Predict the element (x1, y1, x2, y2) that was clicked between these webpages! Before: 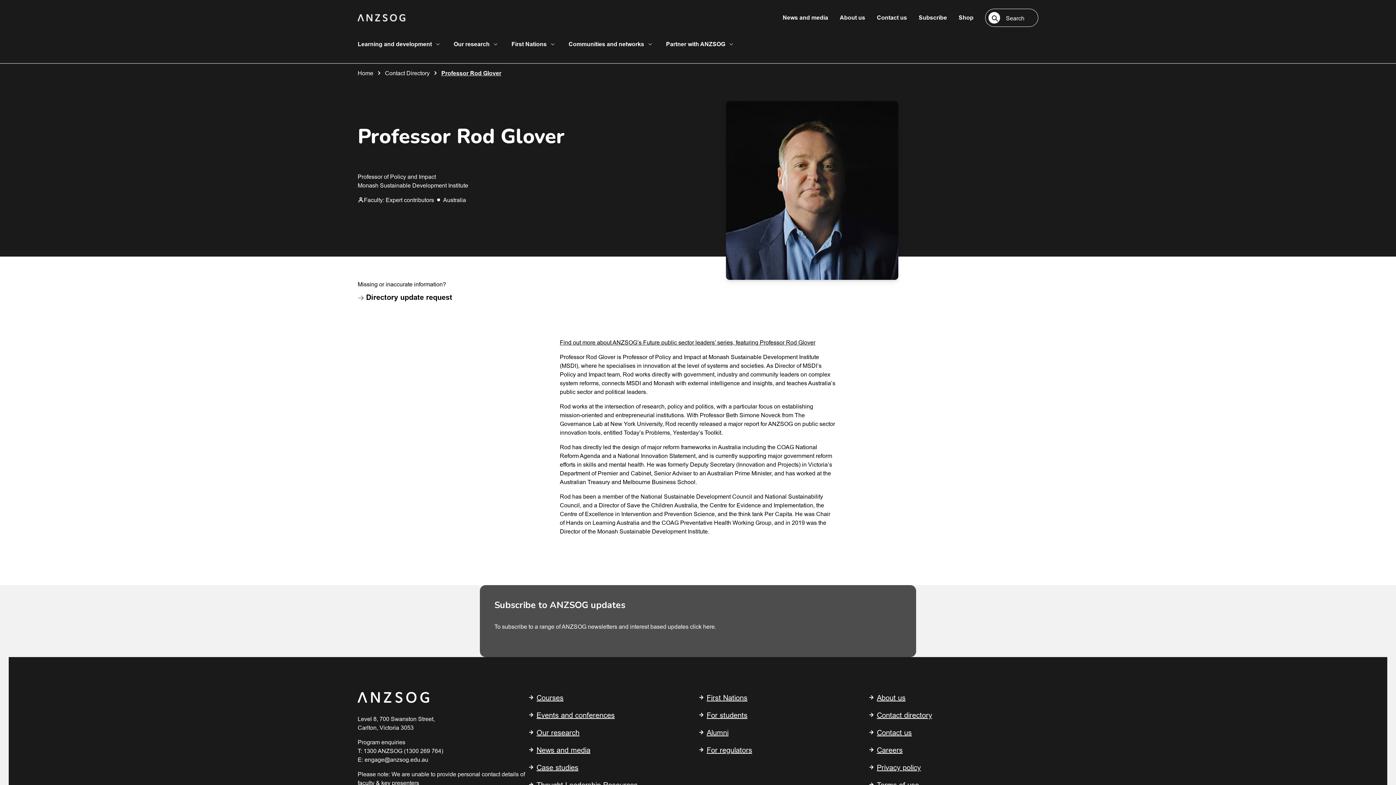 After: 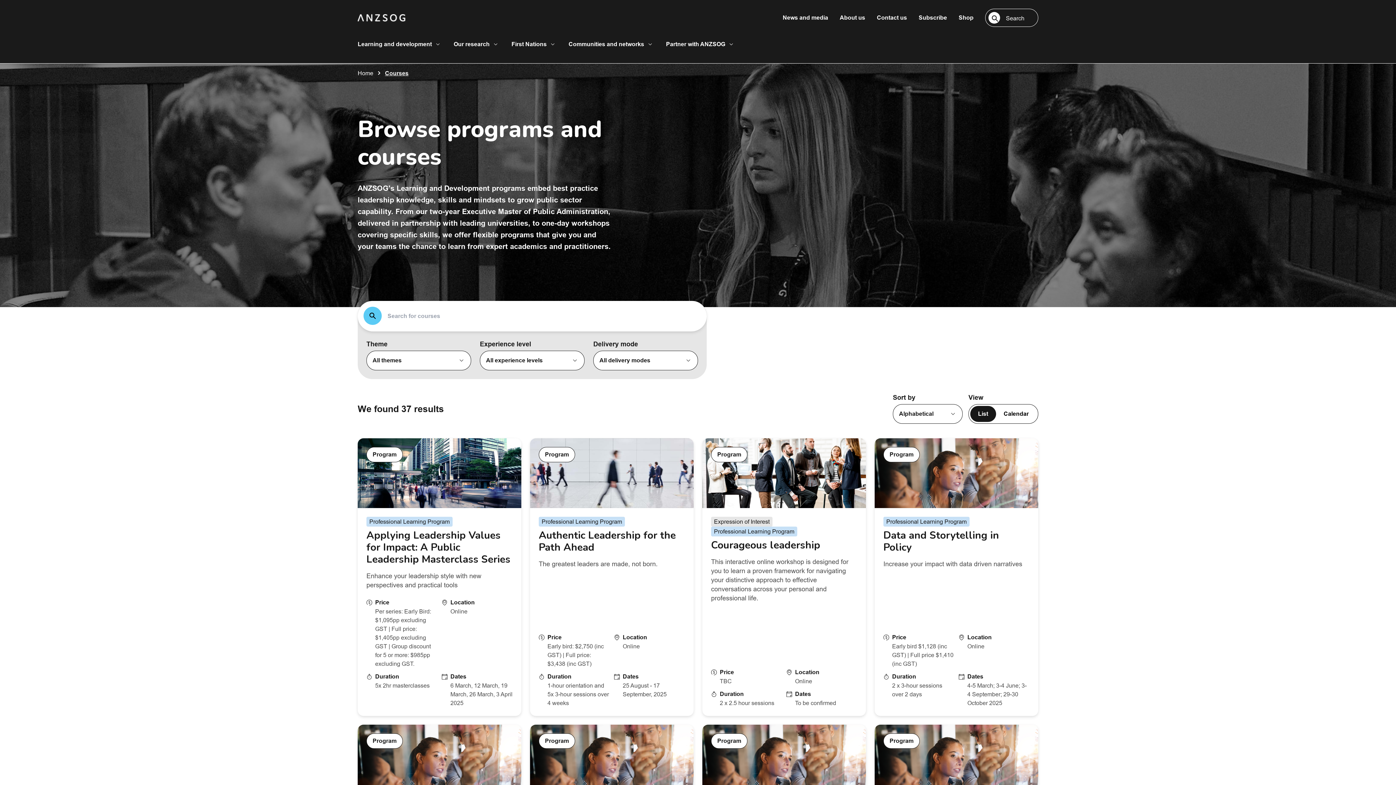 Action: bbox: (536, 693, 563, 702) label: Courses